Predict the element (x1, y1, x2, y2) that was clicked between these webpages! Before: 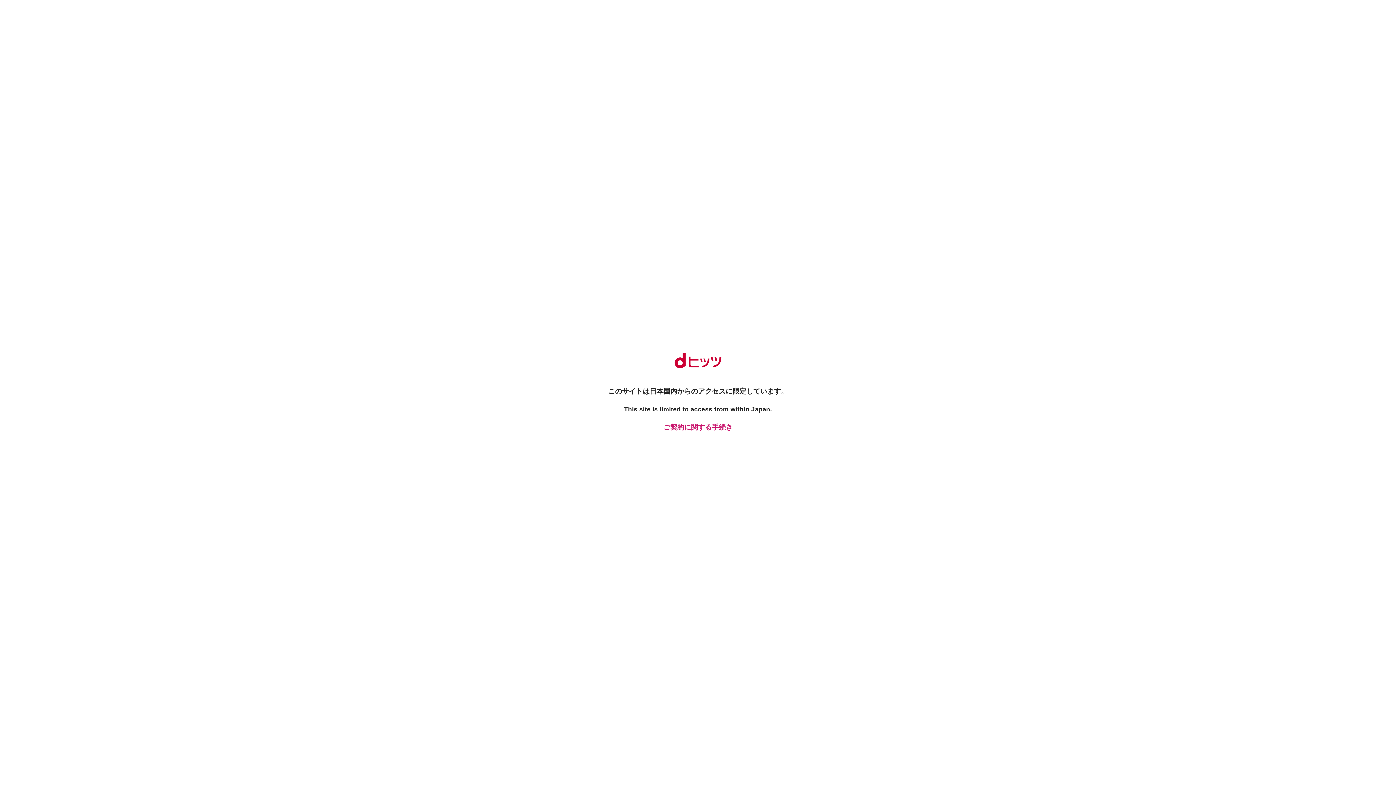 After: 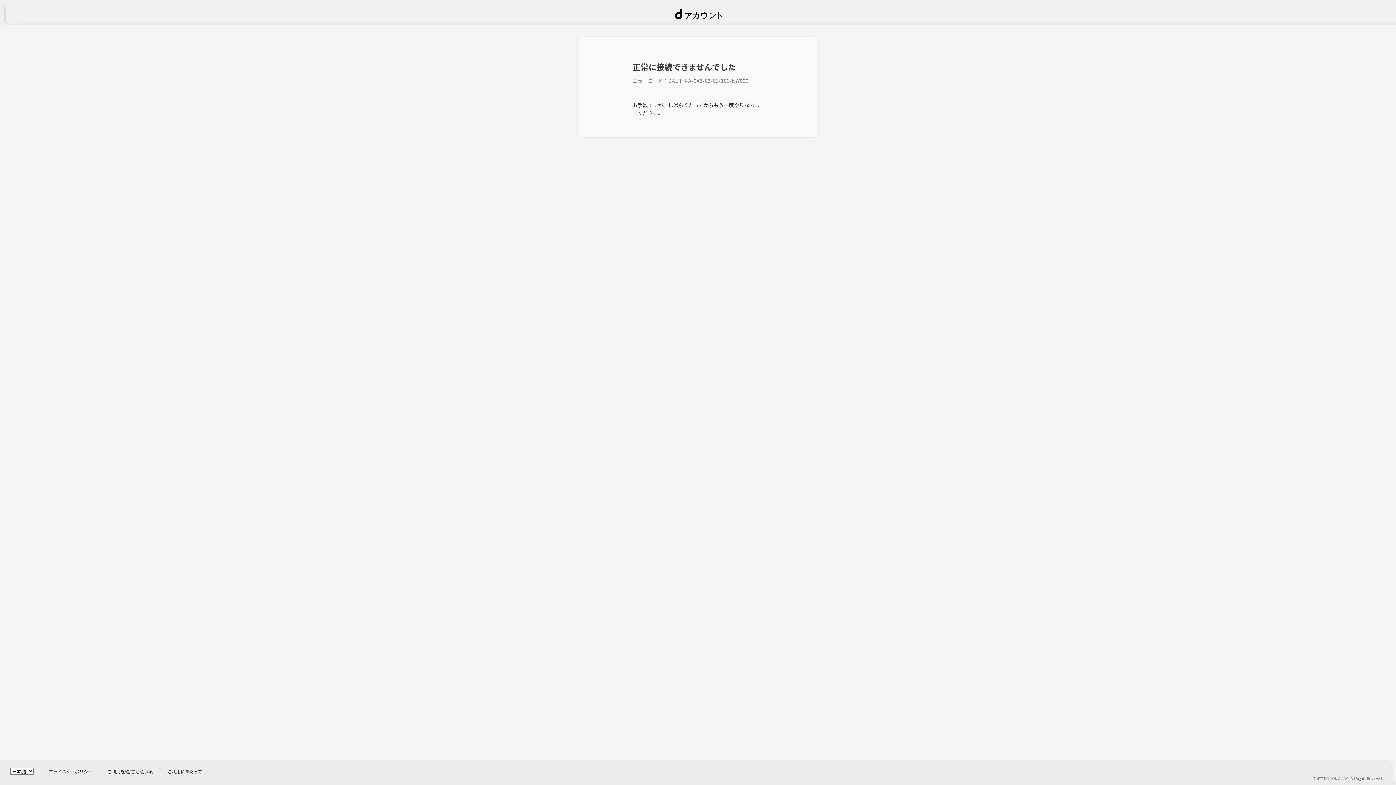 Action: bbox: (661, 422, 734, 432) label: ご契約に関する手続き